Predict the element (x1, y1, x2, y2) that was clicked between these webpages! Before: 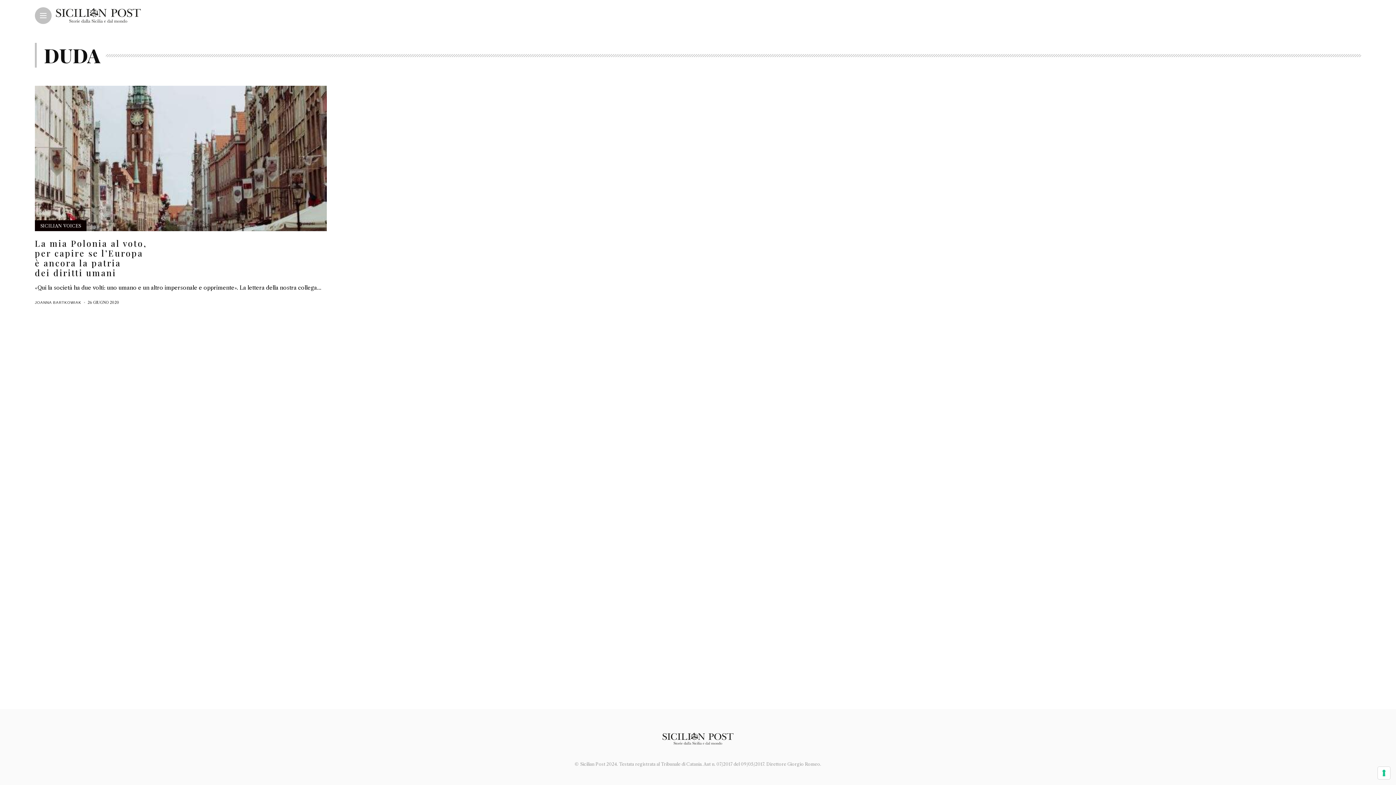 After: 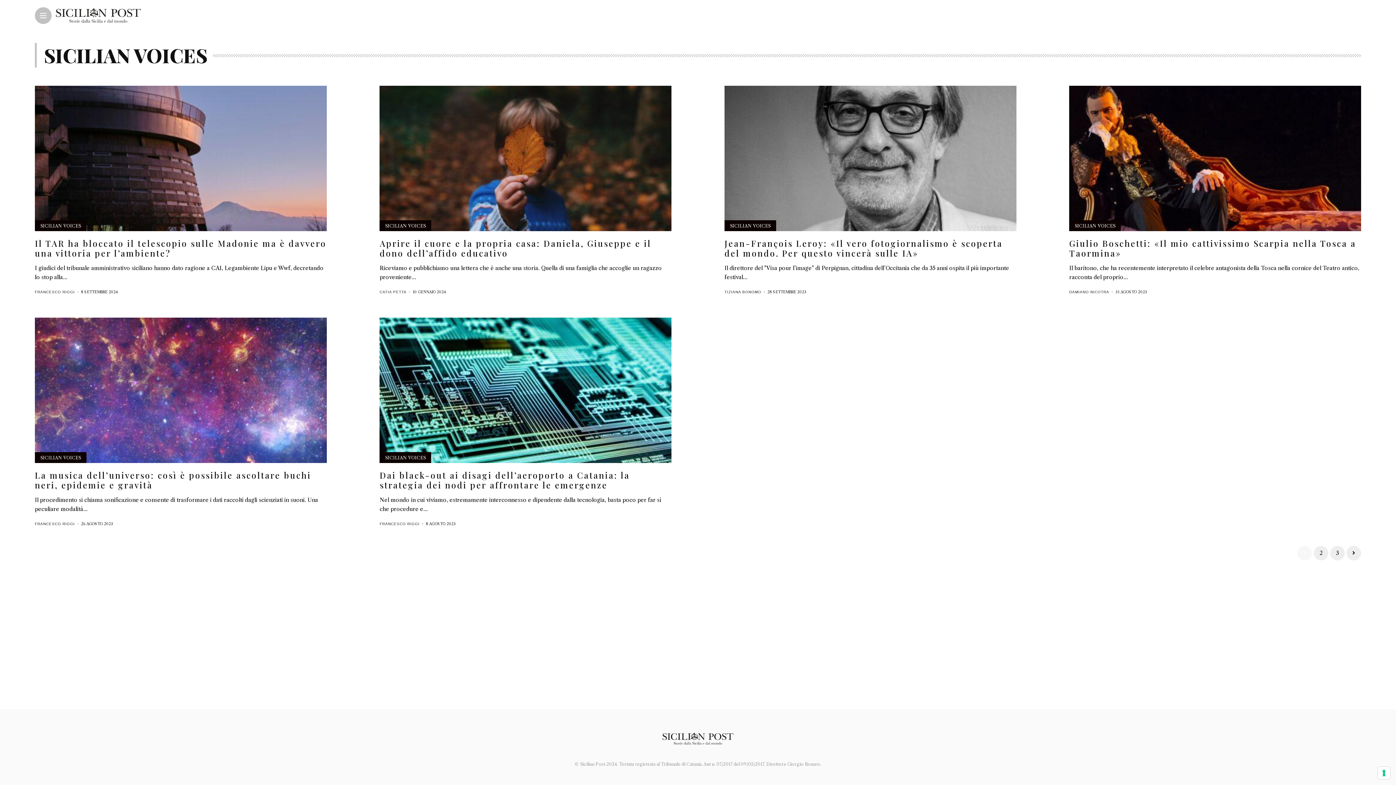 Action: label: SICILIAN VOICES bbox: (34, 220, 86, 232)